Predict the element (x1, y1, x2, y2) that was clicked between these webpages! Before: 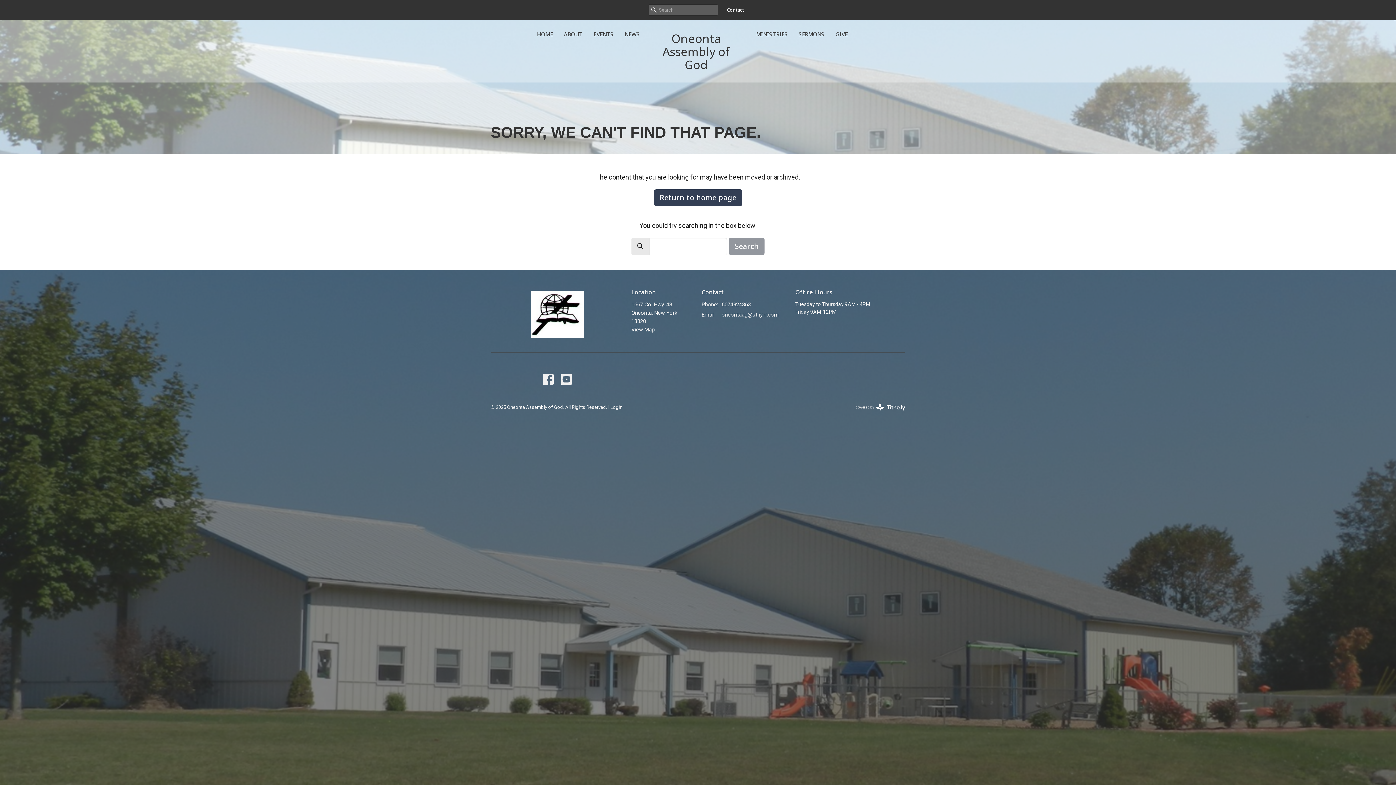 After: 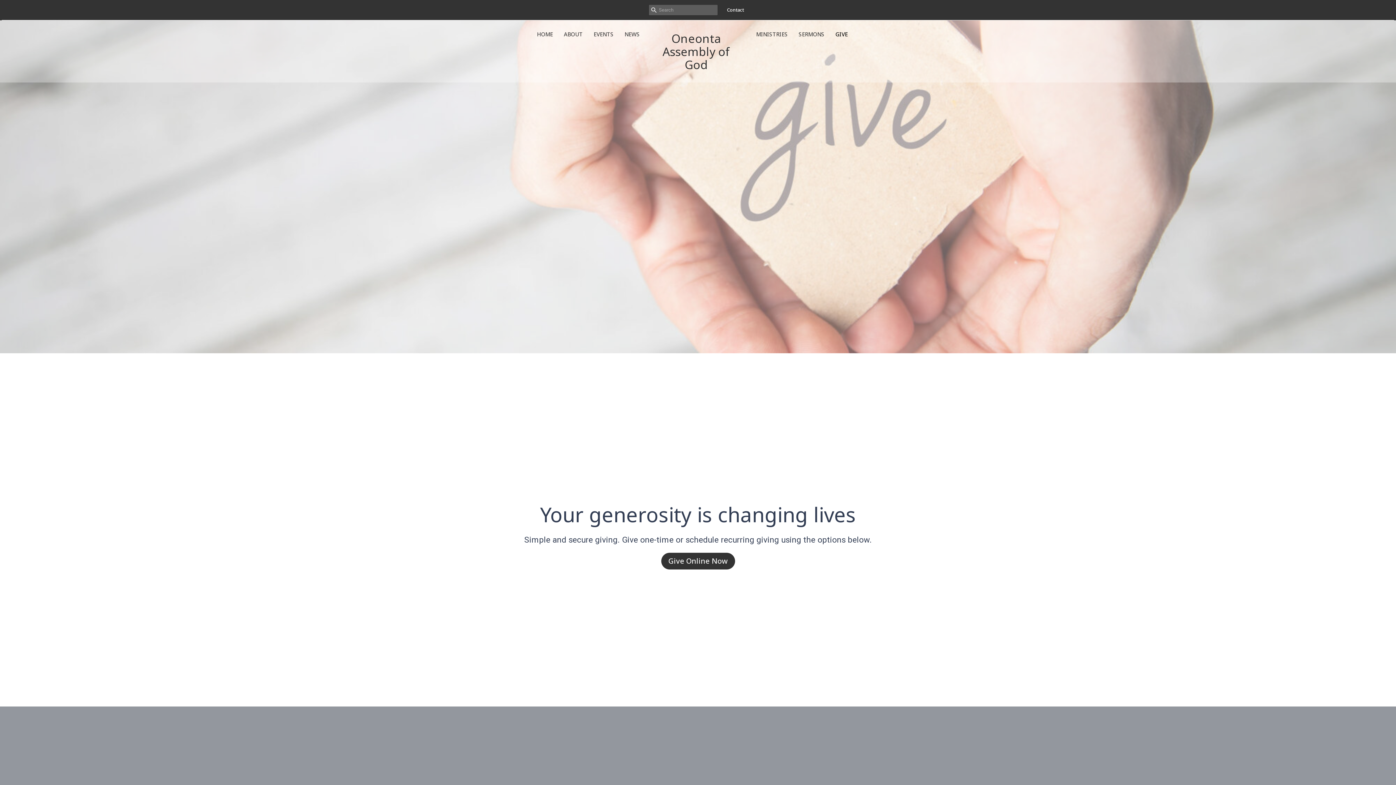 Action: label: GIVE bbox: (835, 28, 848, 40)